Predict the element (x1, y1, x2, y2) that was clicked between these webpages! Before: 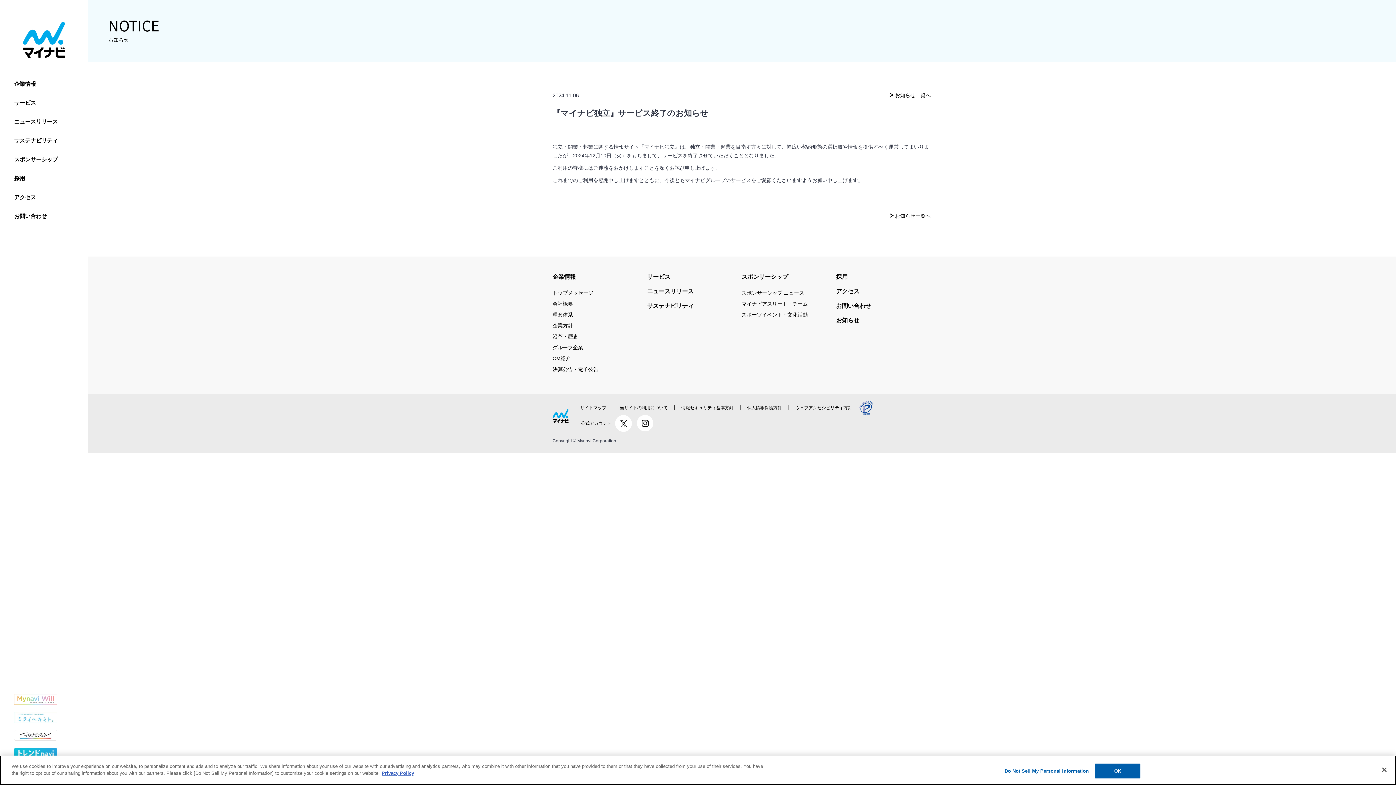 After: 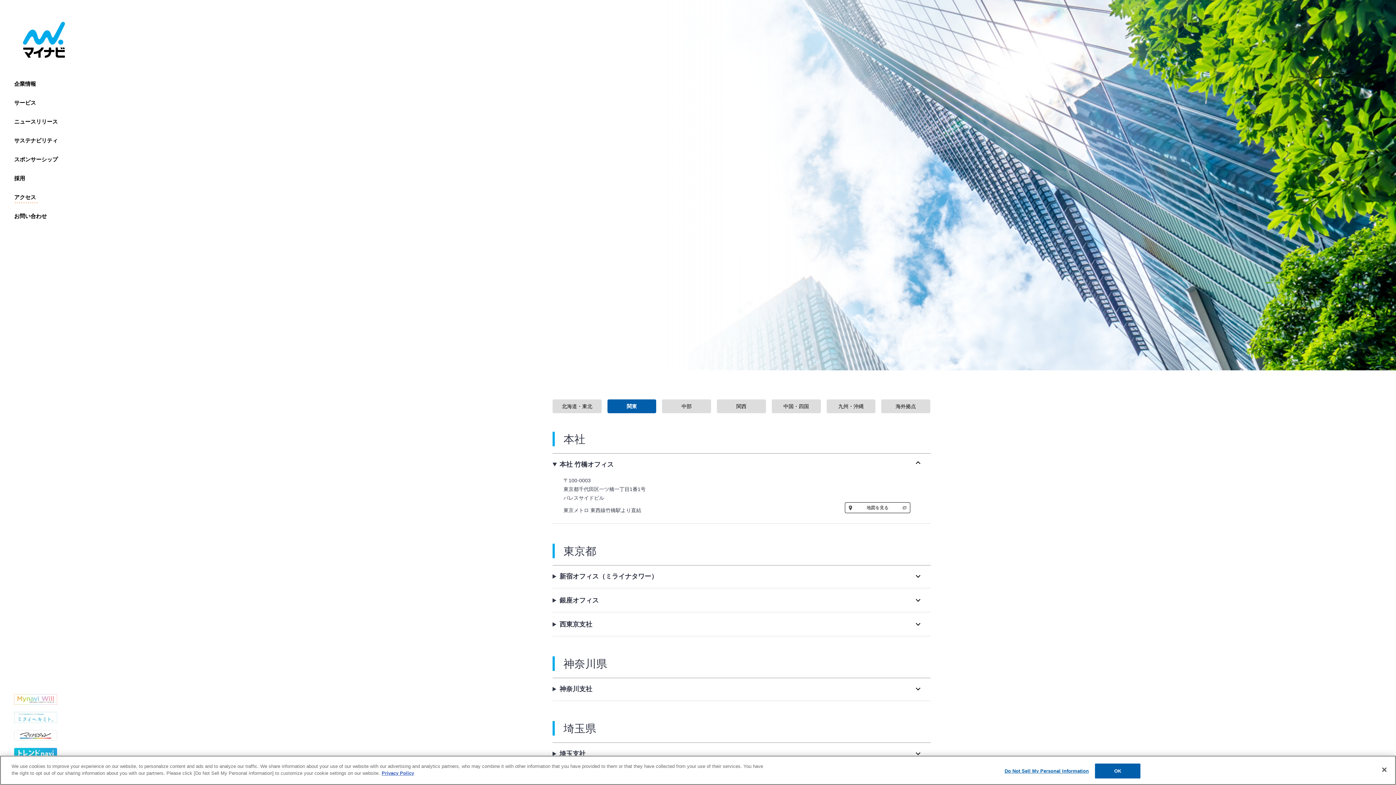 Action: bbox: (14, 190, 37, 203) label: アクセス